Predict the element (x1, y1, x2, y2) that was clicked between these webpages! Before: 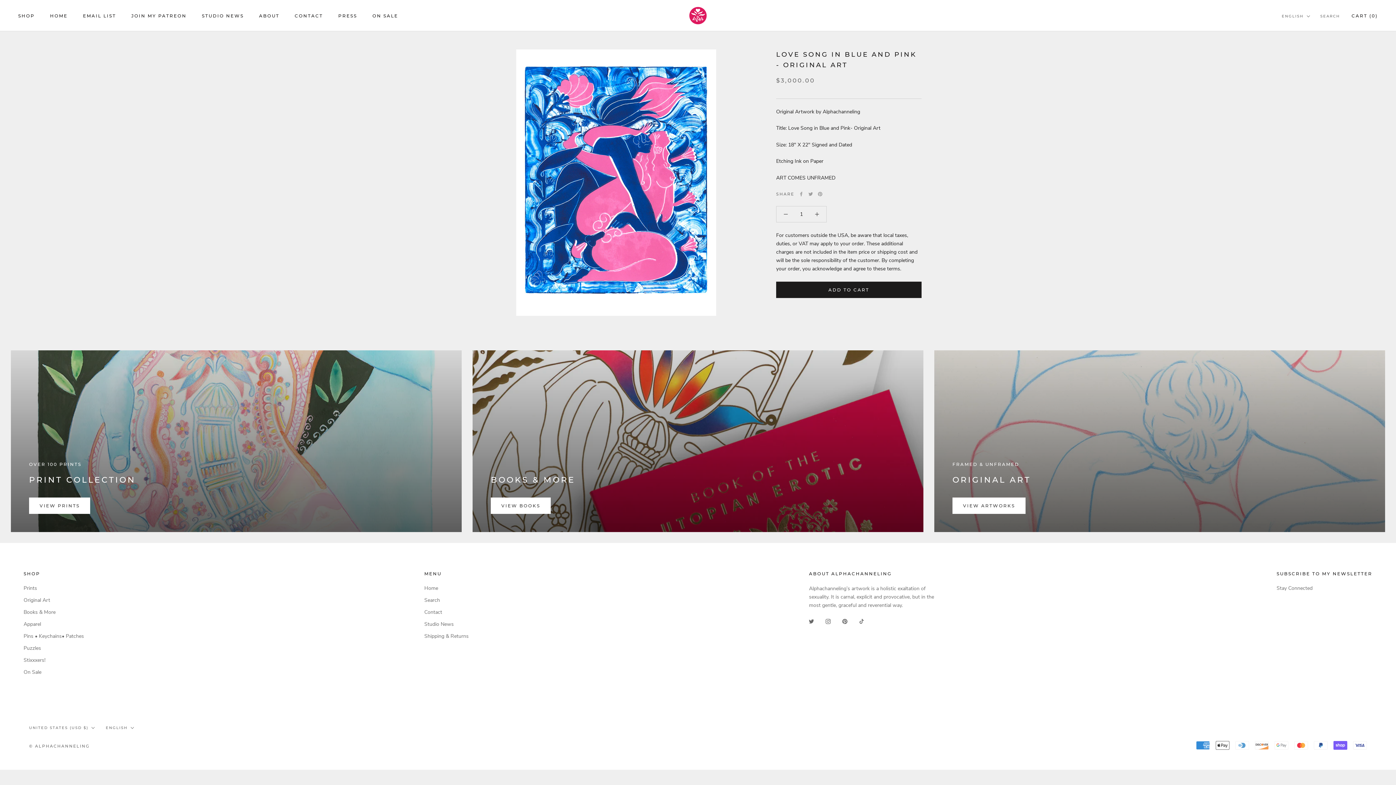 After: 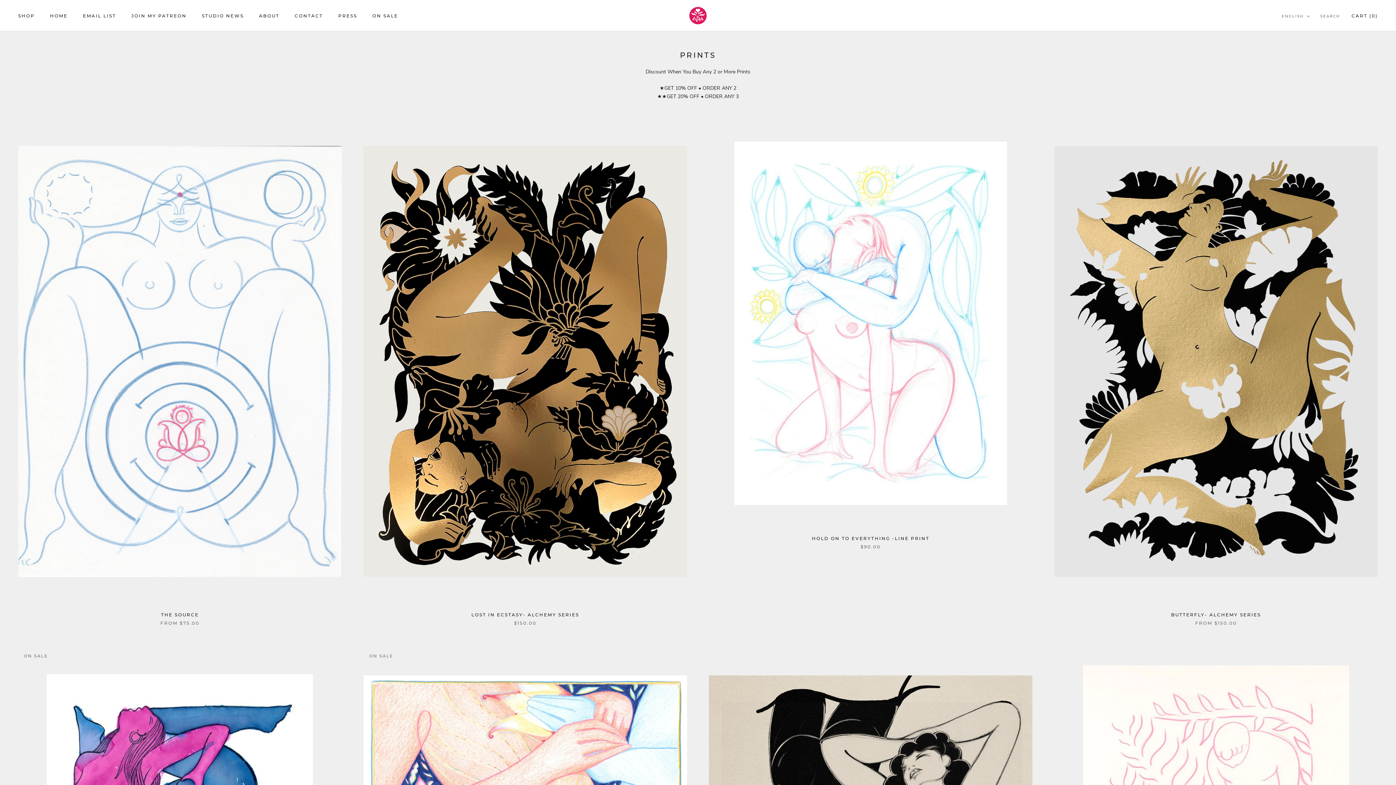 Action: label: SHOP bbox: (18, 12, 34, 18)